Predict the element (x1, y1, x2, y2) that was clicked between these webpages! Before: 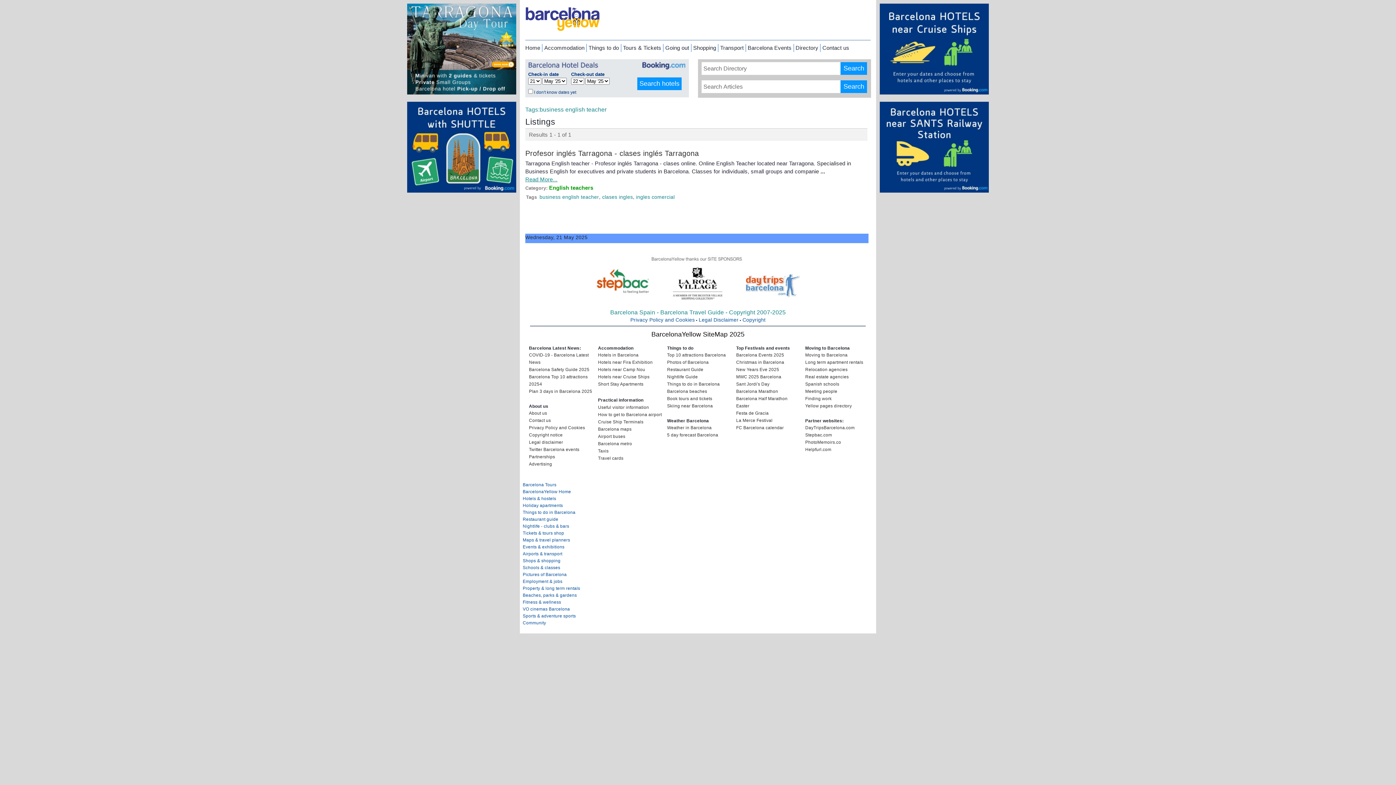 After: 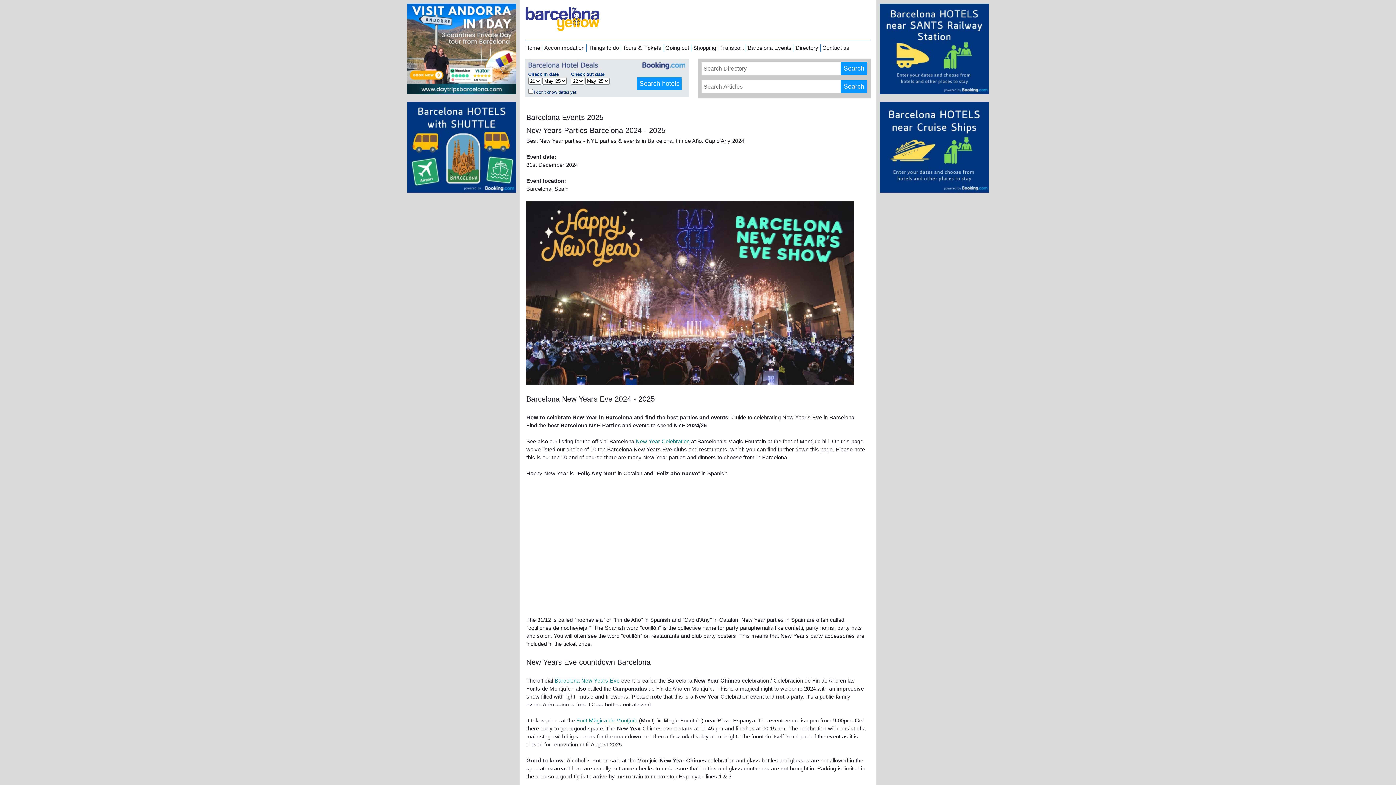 Action: label: New Years Eve 2025 bbox: (736, 367, 779, 372)